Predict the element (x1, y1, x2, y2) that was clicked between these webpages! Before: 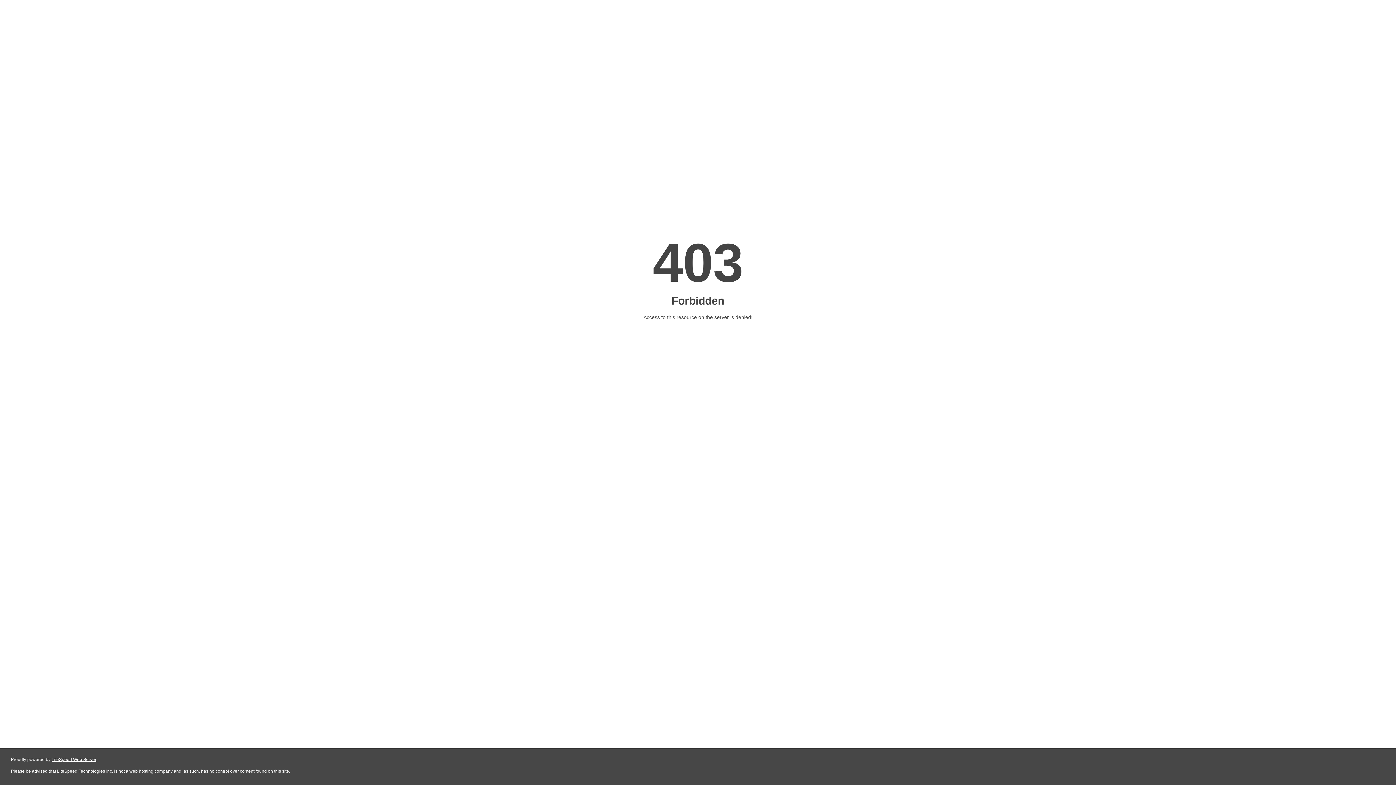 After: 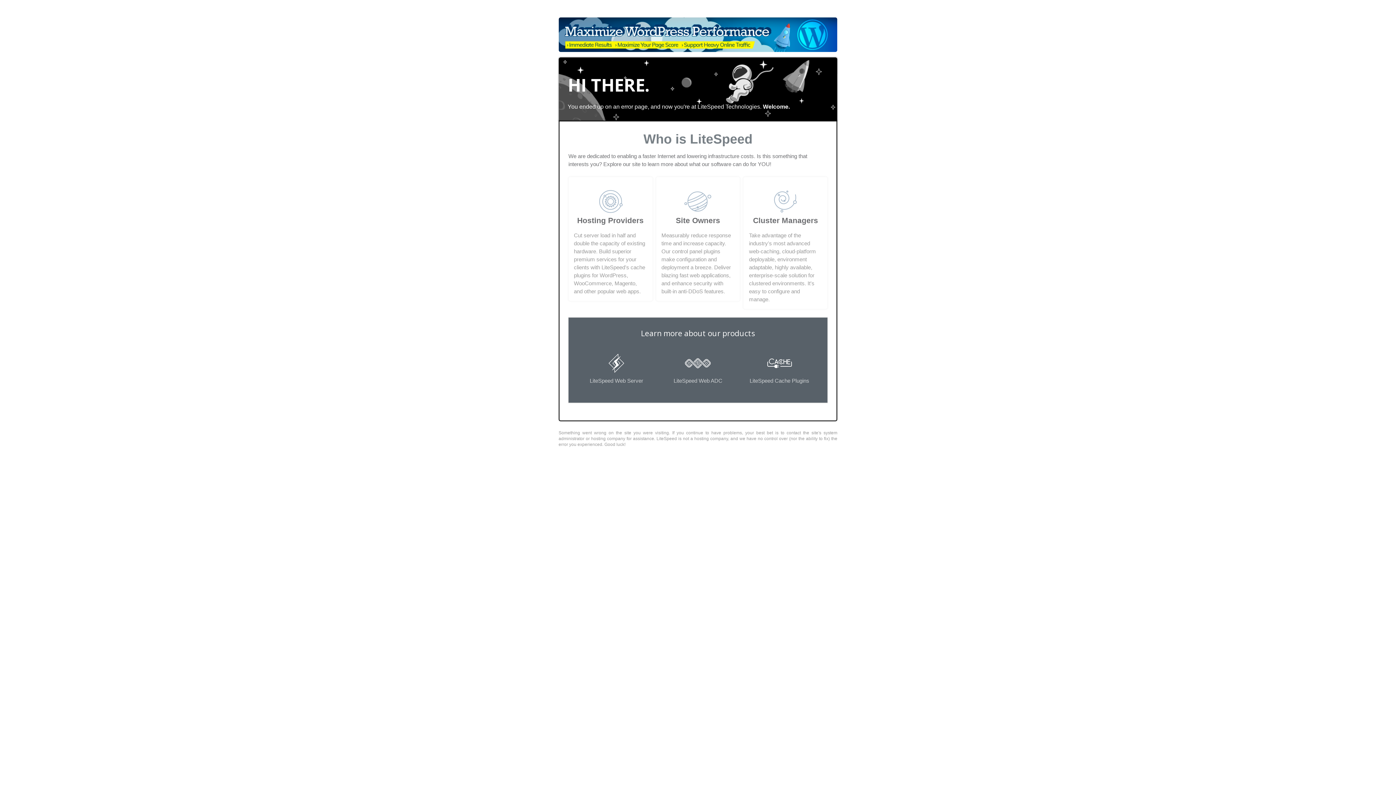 Action: bbox: (51, 757, 96, 762) label: LiteSpeed Web Server